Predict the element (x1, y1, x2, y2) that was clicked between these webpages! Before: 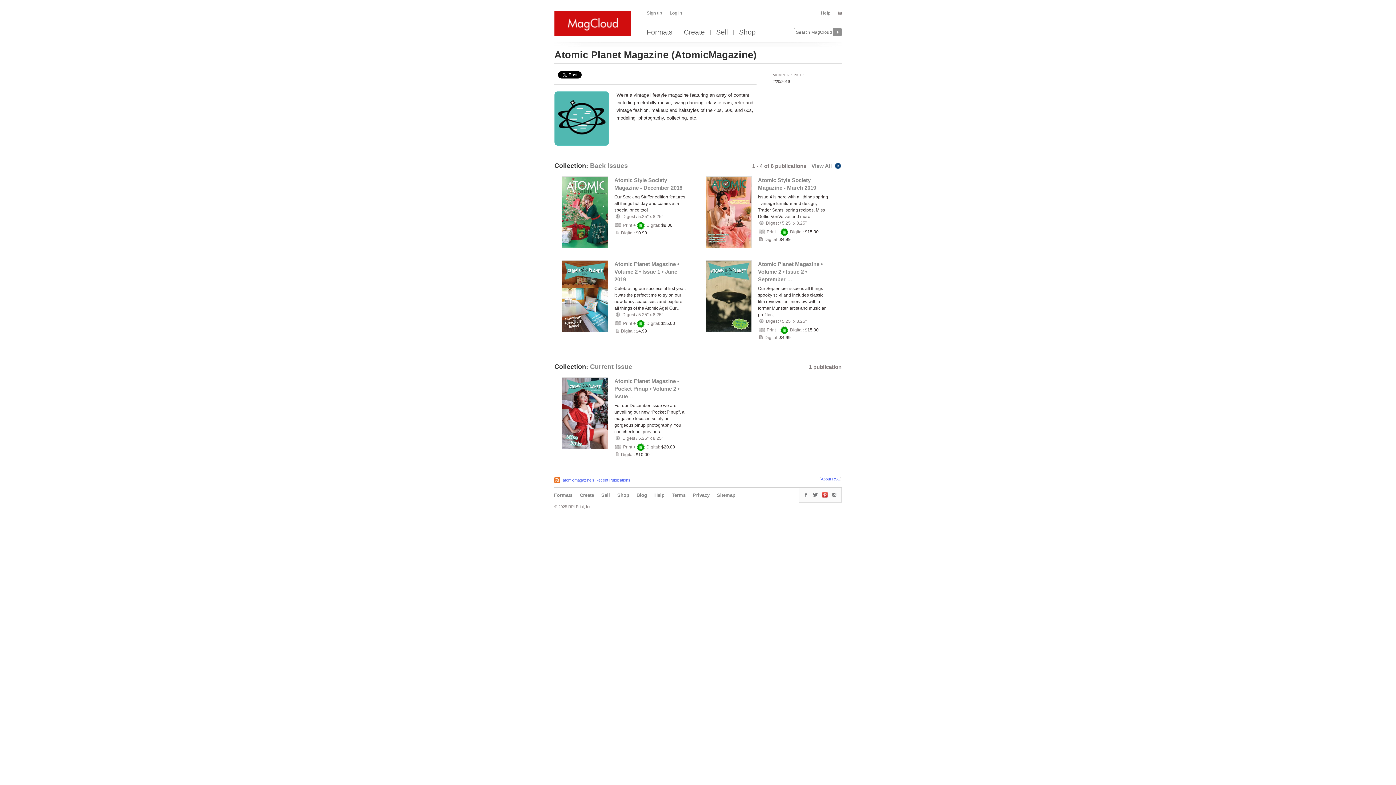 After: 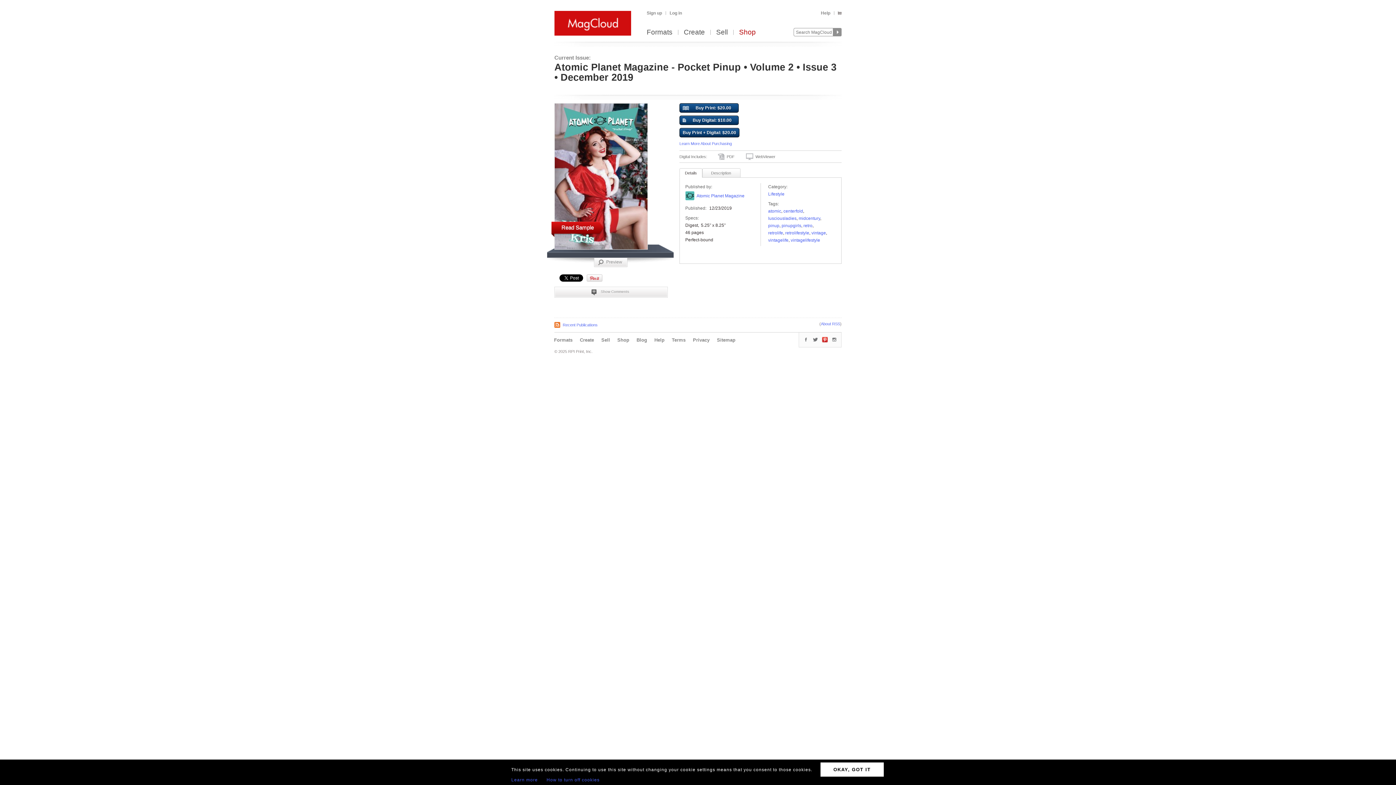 Action: bbox: (614, 377, 685, 400) label: Atomic Planet Magazine - Pocket Pinup • Volume 2 • Issue…